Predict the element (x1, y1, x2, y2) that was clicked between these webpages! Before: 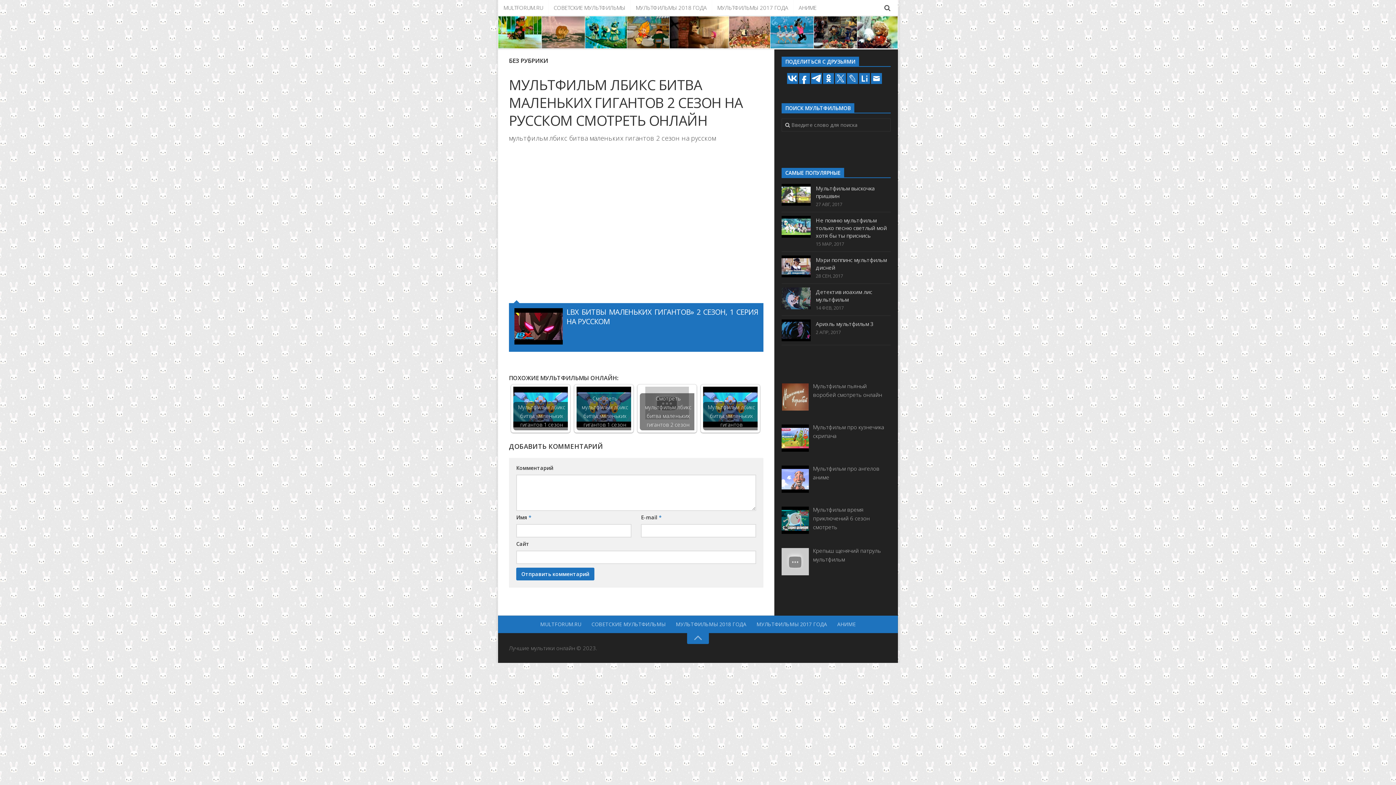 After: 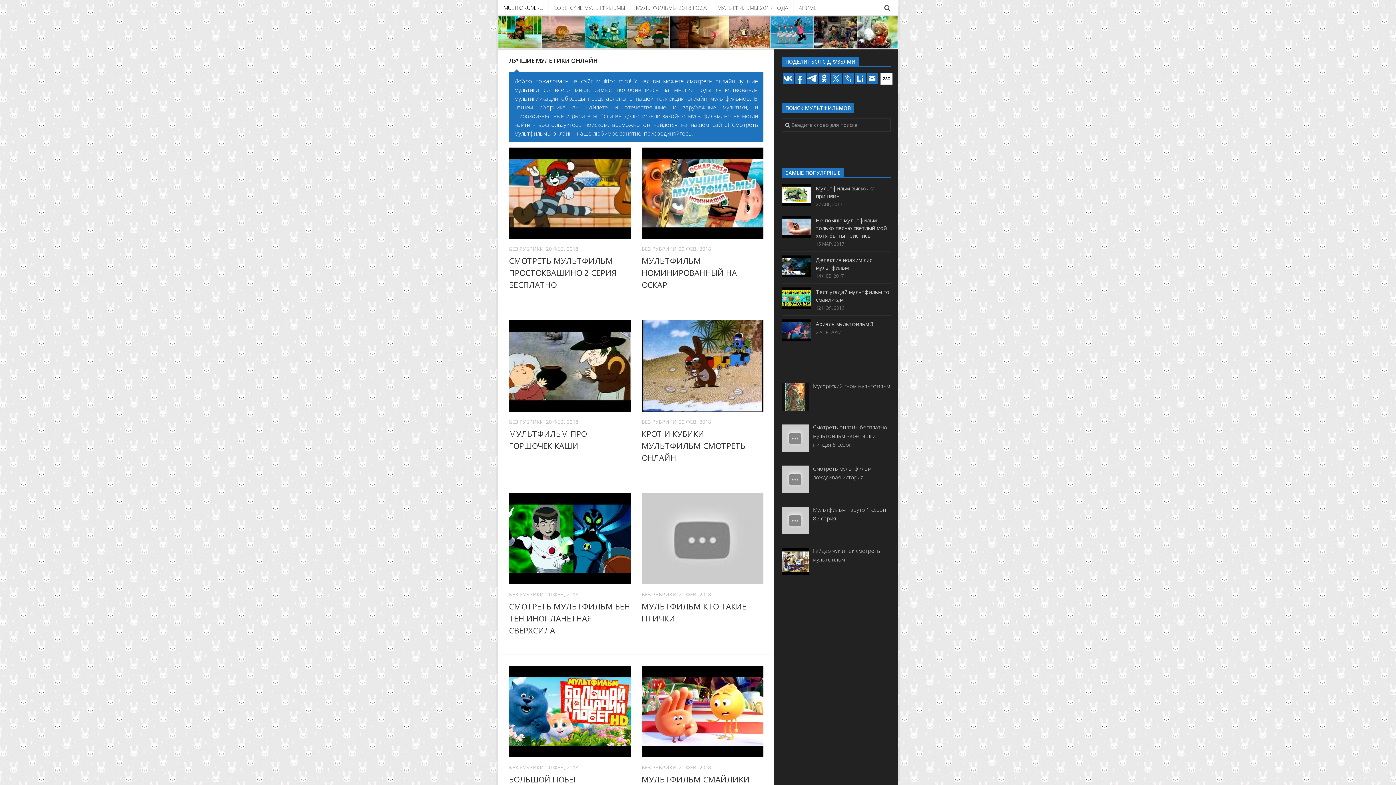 Action: label: MULTFORUM.RU bbox: (535, 615, 586, 633)